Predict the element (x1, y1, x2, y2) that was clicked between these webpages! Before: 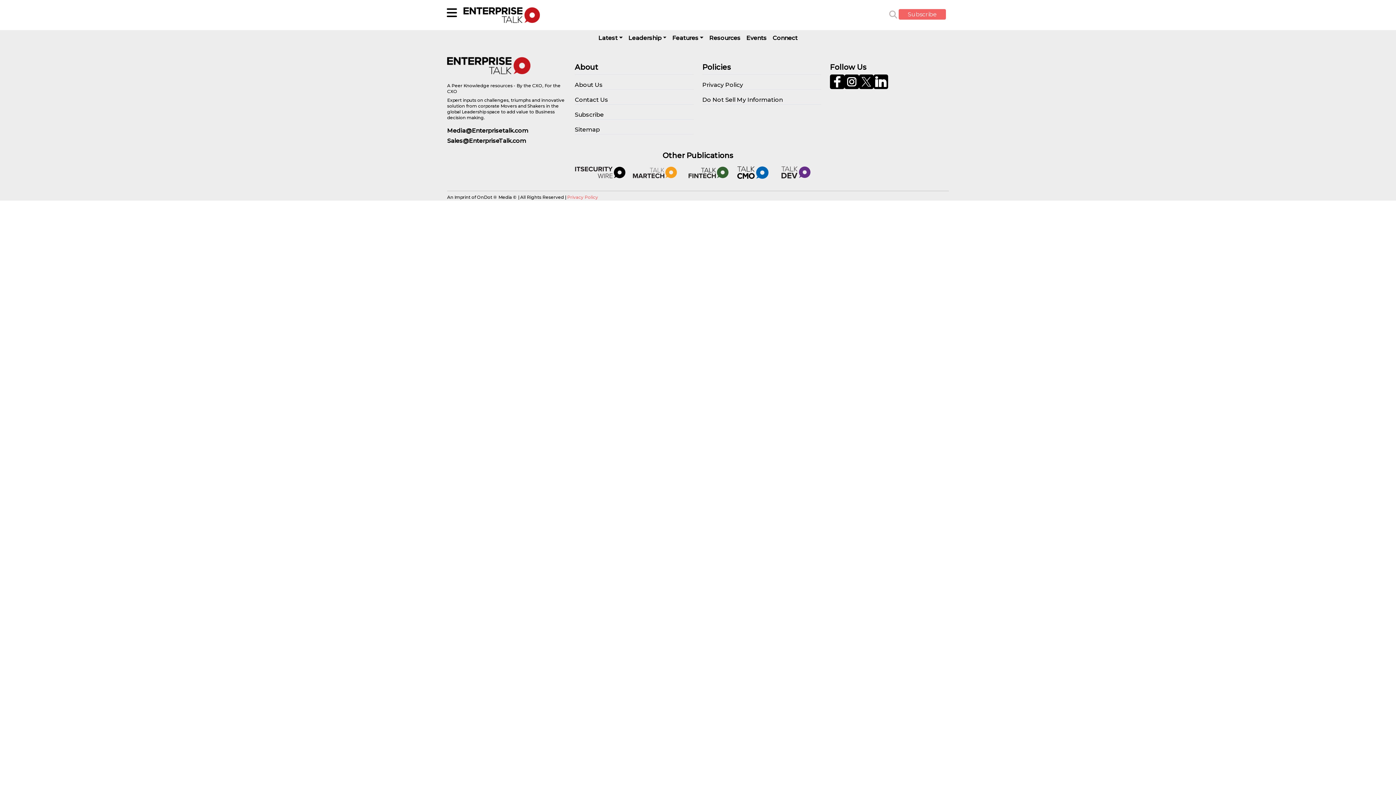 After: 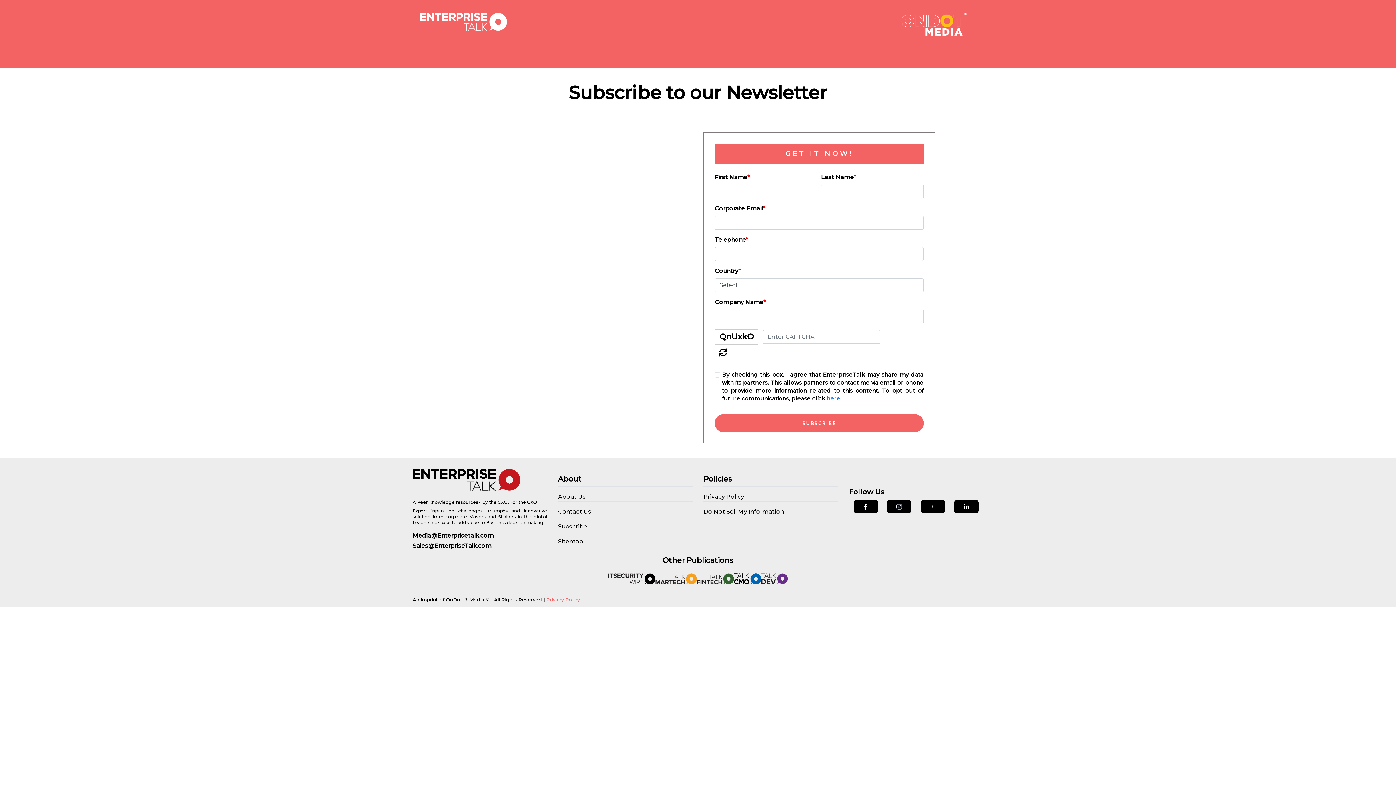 Action: label: Subscribe bbox: (898, 9, 946, 19)